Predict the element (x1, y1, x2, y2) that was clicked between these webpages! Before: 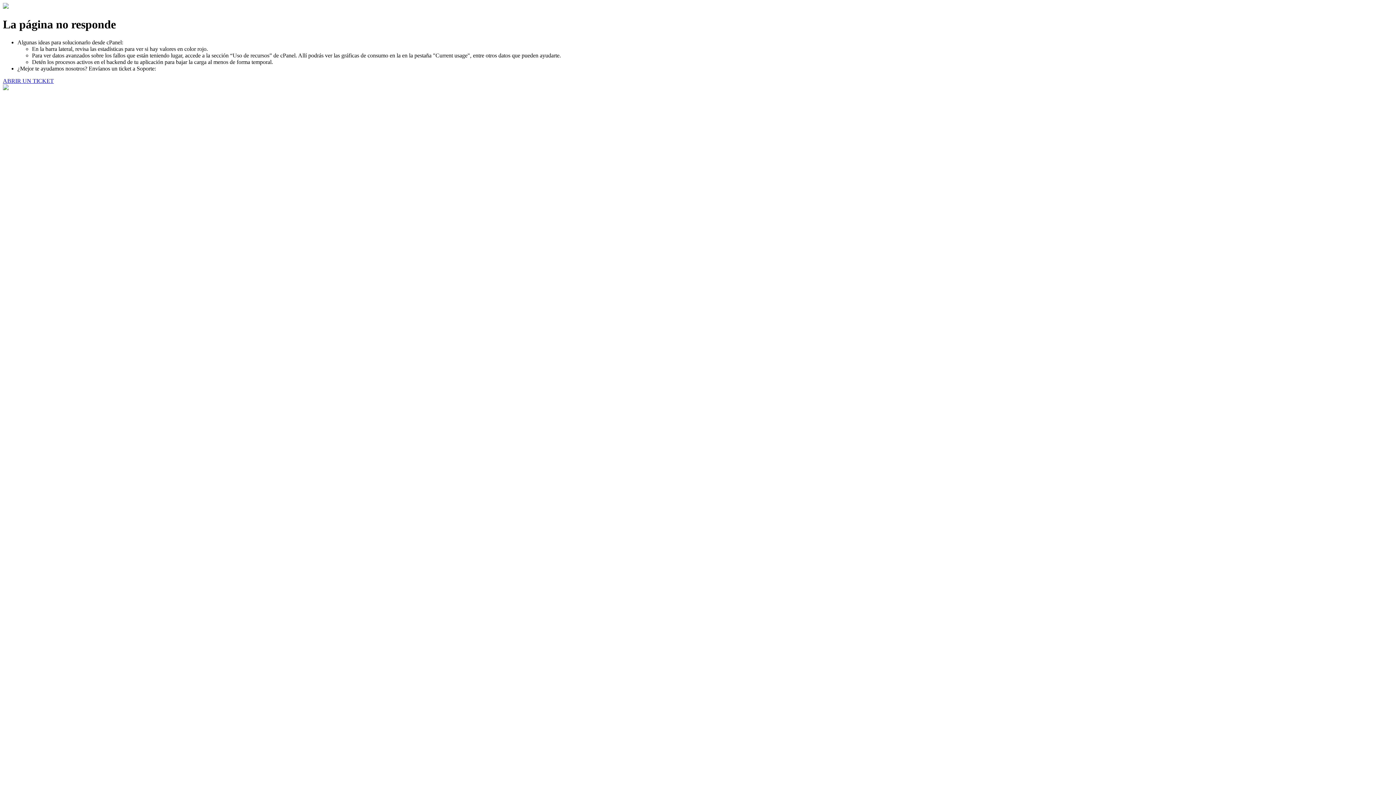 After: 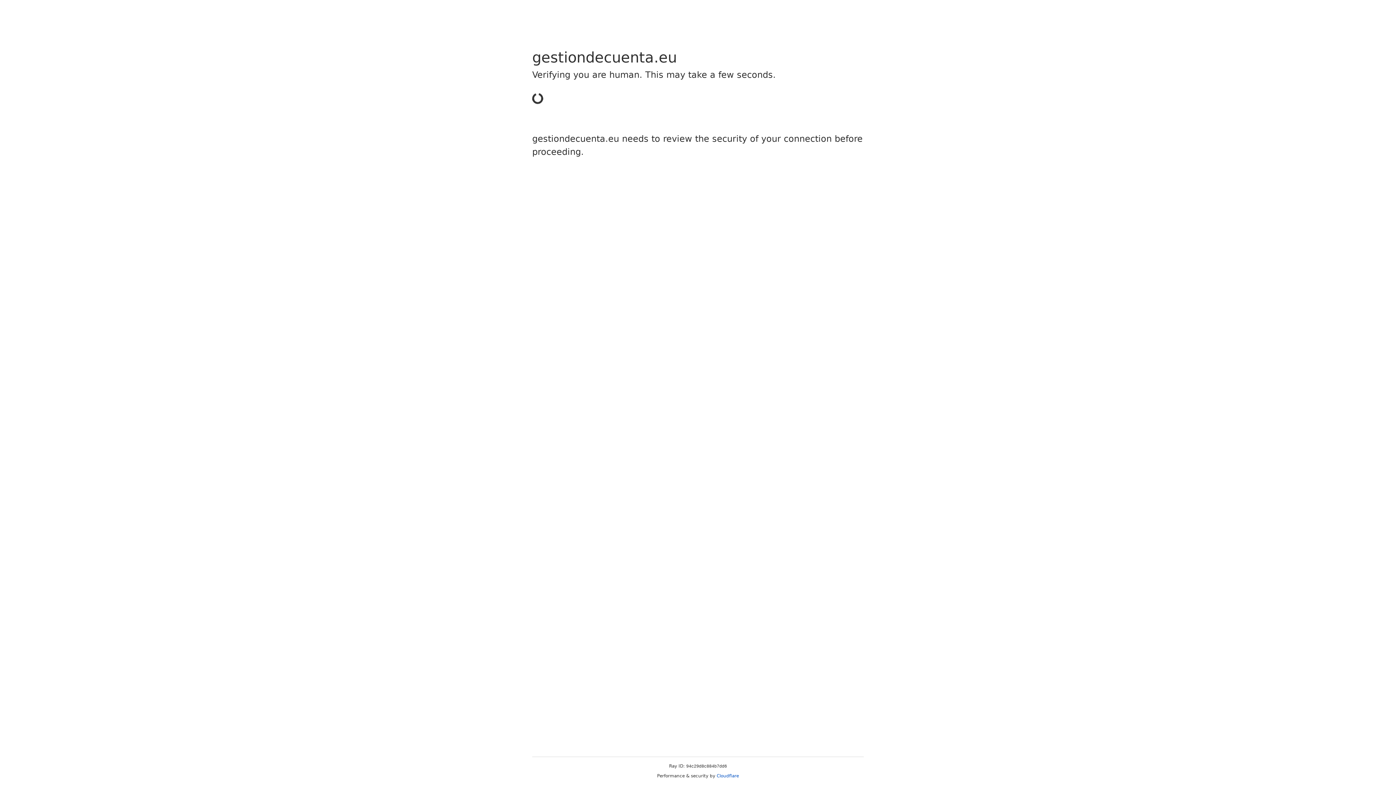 Action: bbox: (2, 77, 53, 83) label: ABRIR UN TICKET